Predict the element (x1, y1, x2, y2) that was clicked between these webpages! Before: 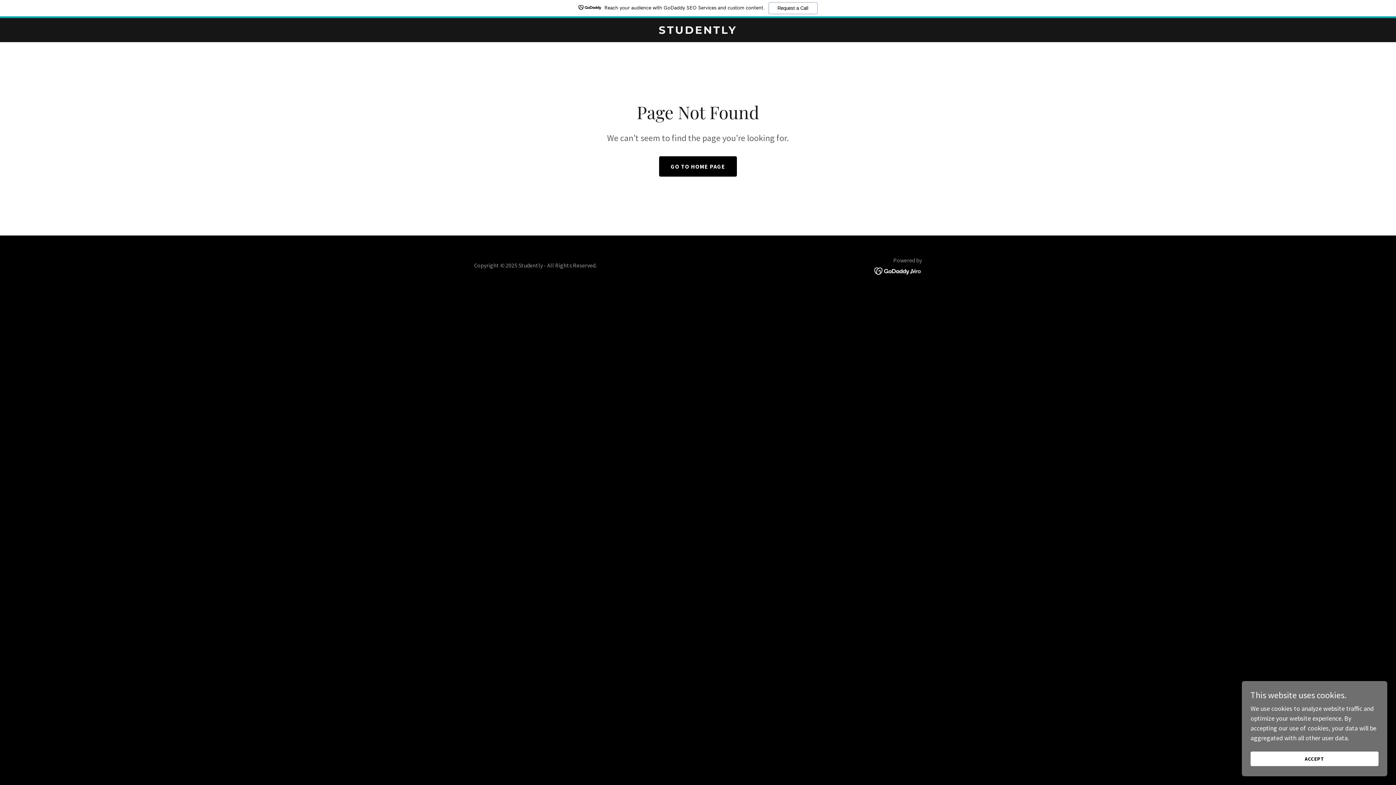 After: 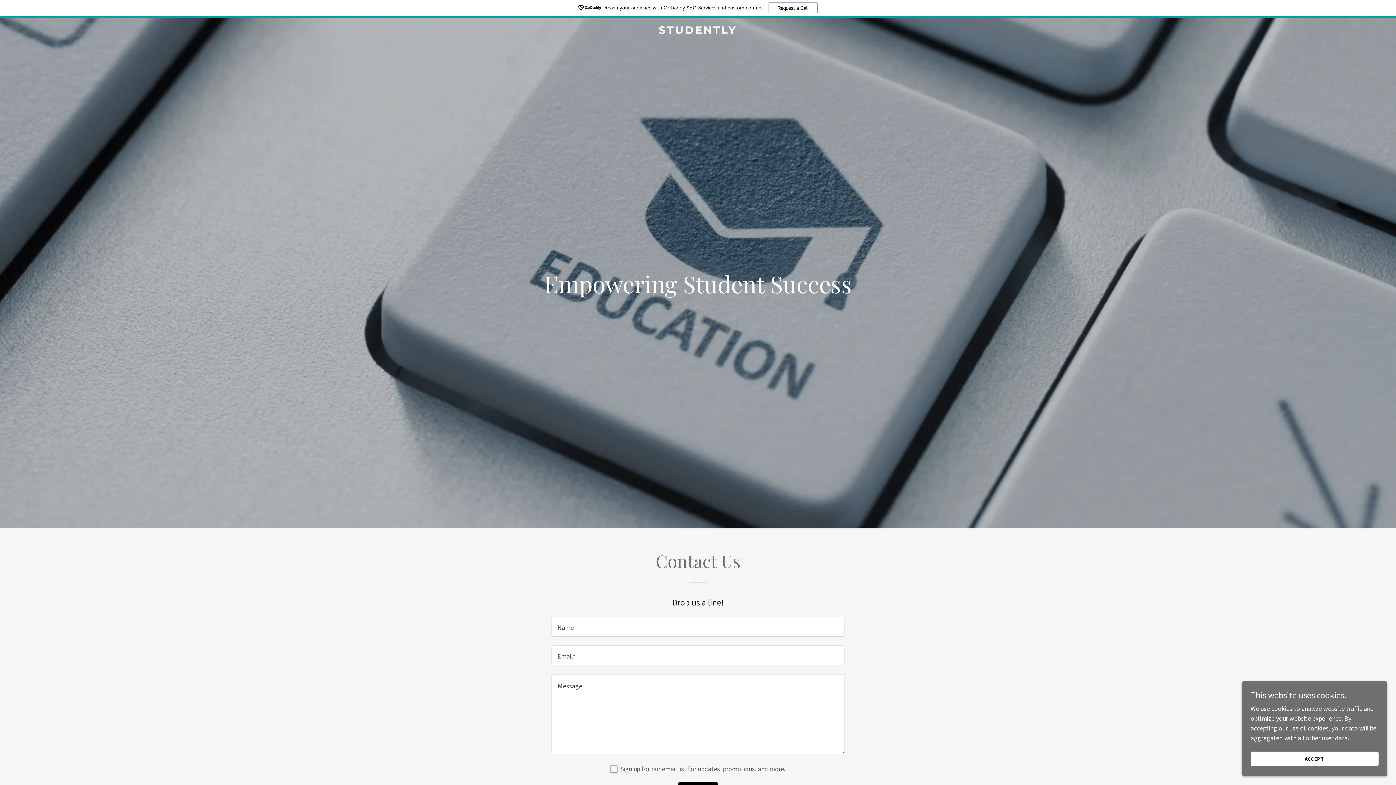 Action: label: STUDENTLY bbox: (471, 27, 925, 35)